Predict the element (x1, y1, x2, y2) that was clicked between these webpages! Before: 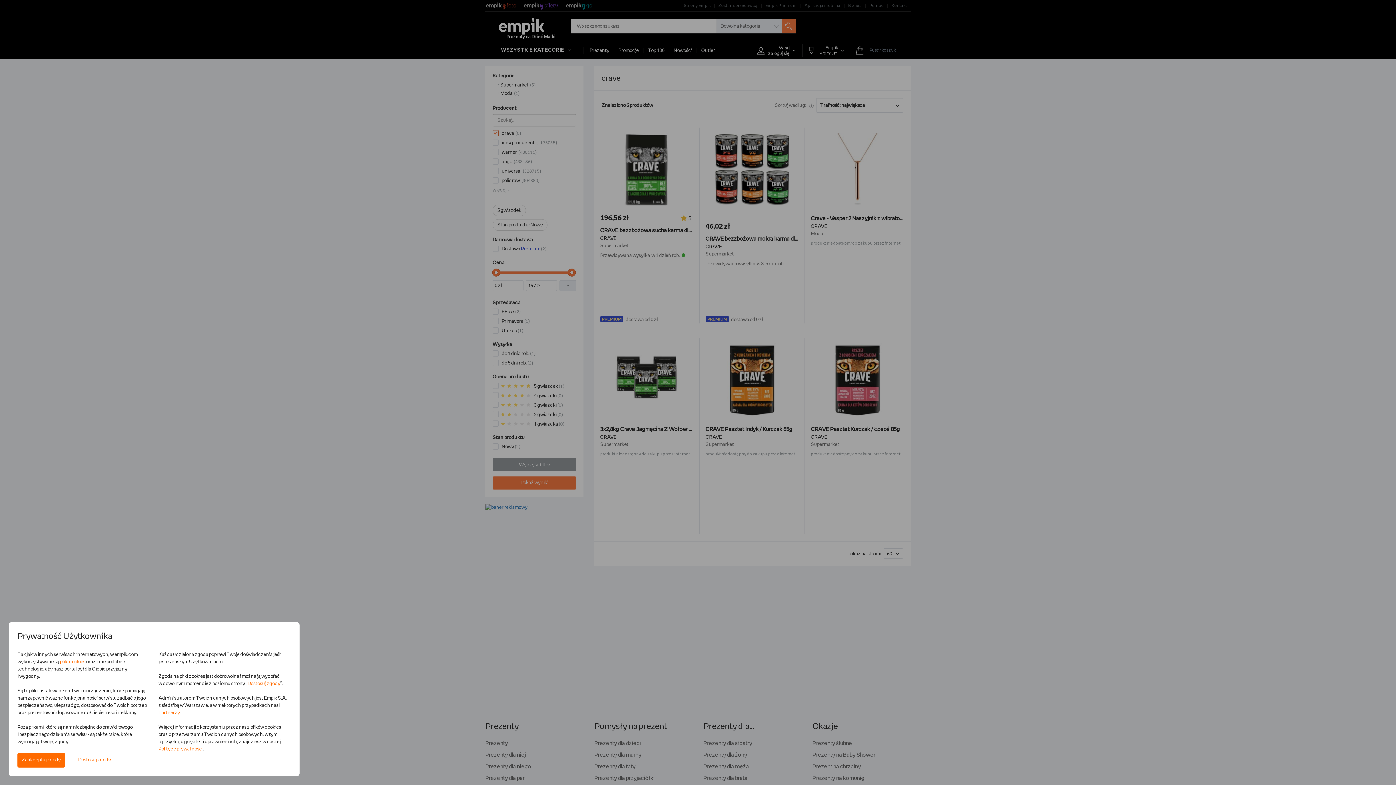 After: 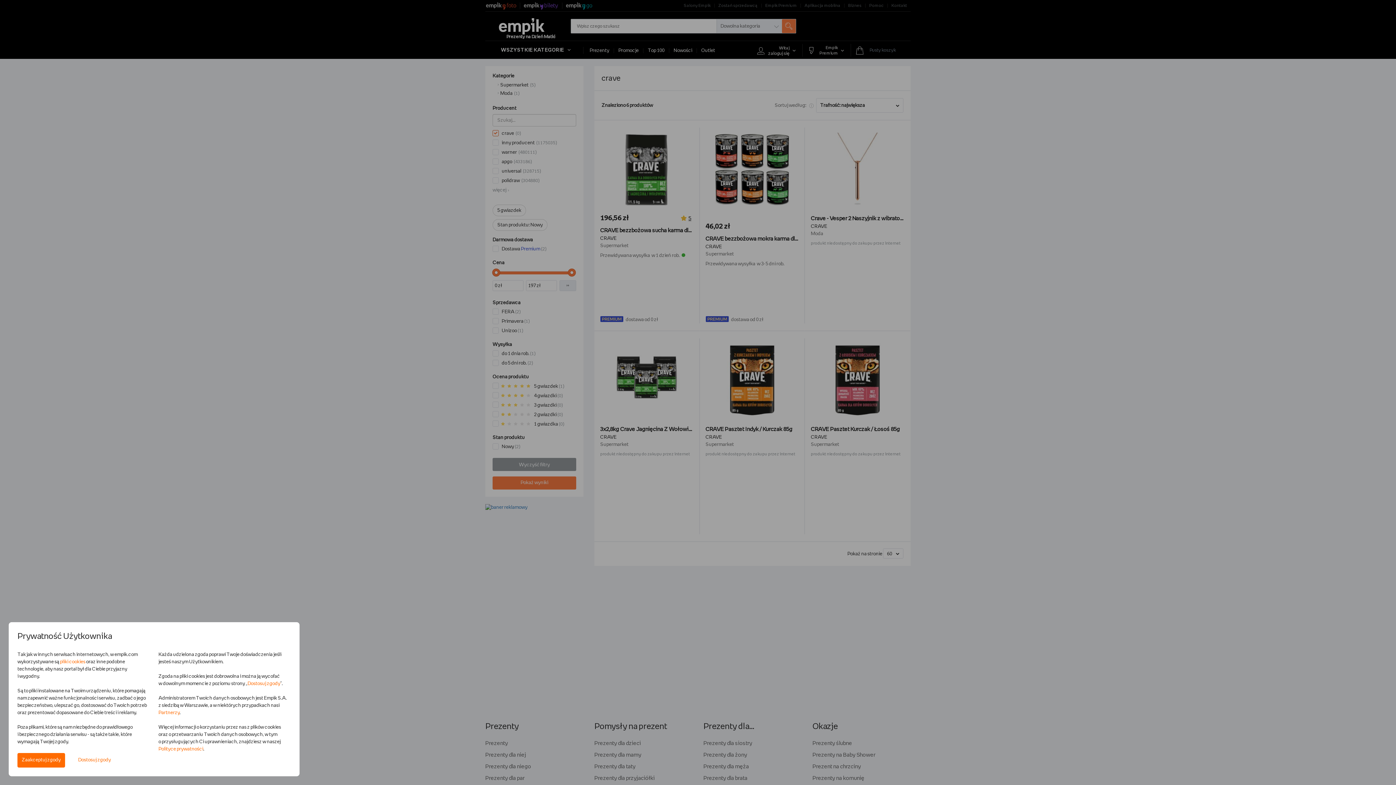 Action: label: Polityce prywatności bbox: (158, 747, 203, 752)